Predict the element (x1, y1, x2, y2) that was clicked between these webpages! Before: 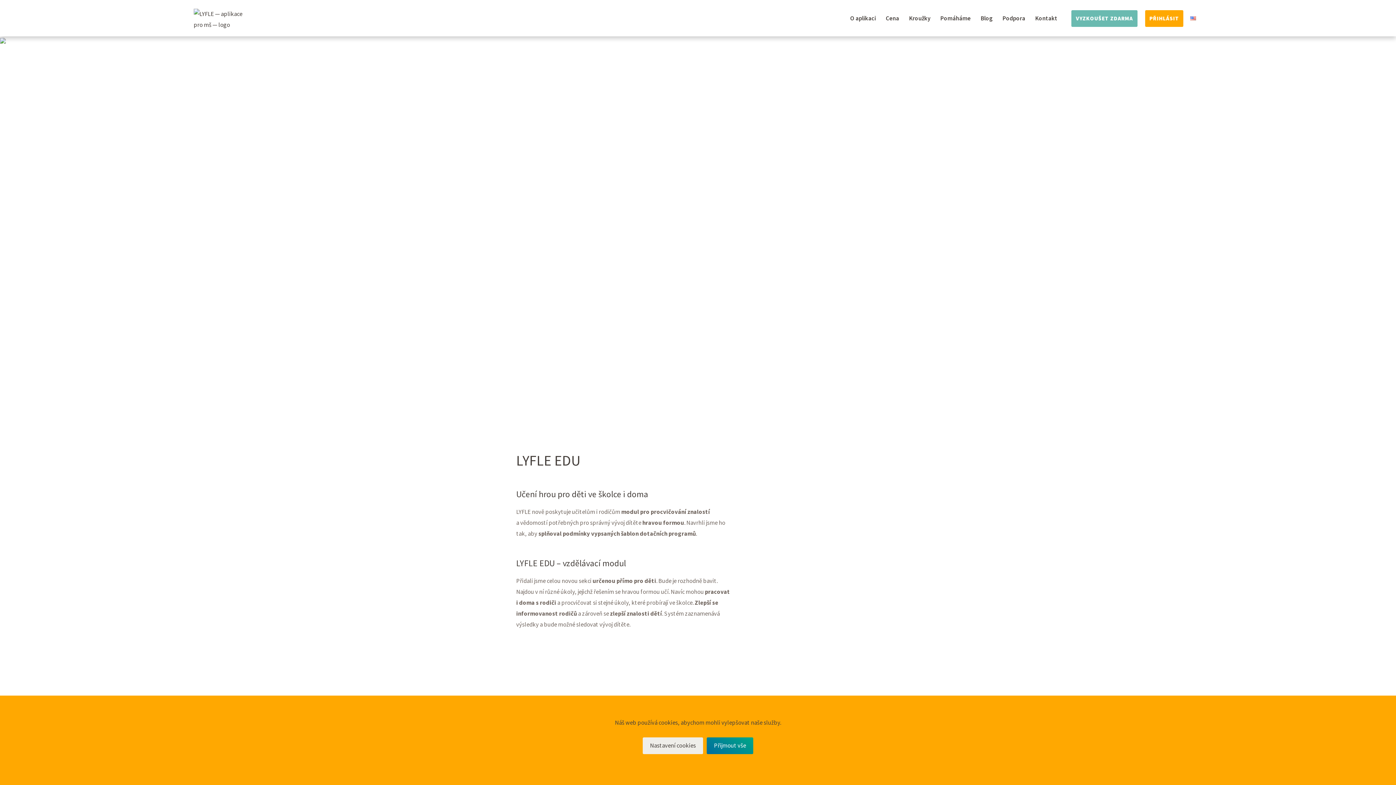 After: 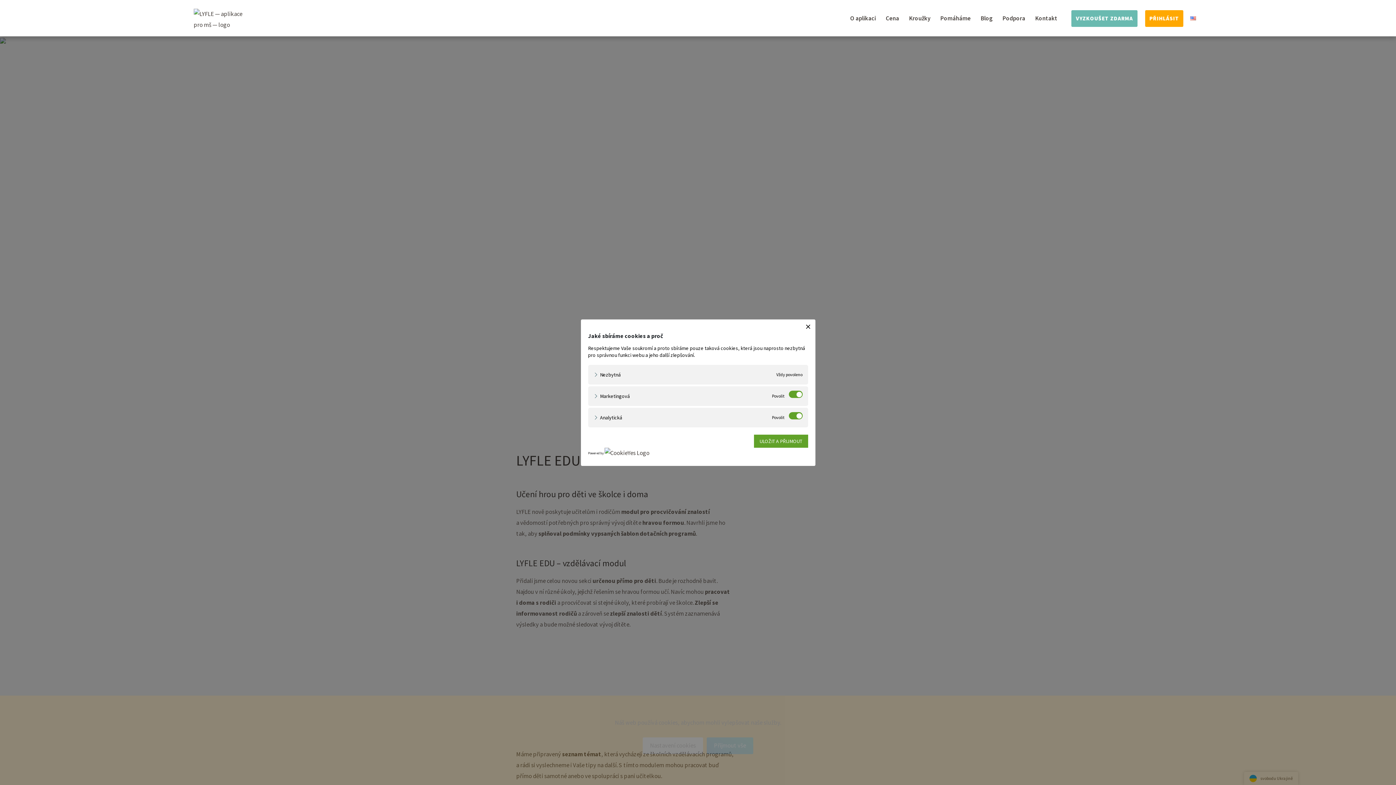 Action: bbox: (642, 737, 703, 754) label: Nastavení cookies